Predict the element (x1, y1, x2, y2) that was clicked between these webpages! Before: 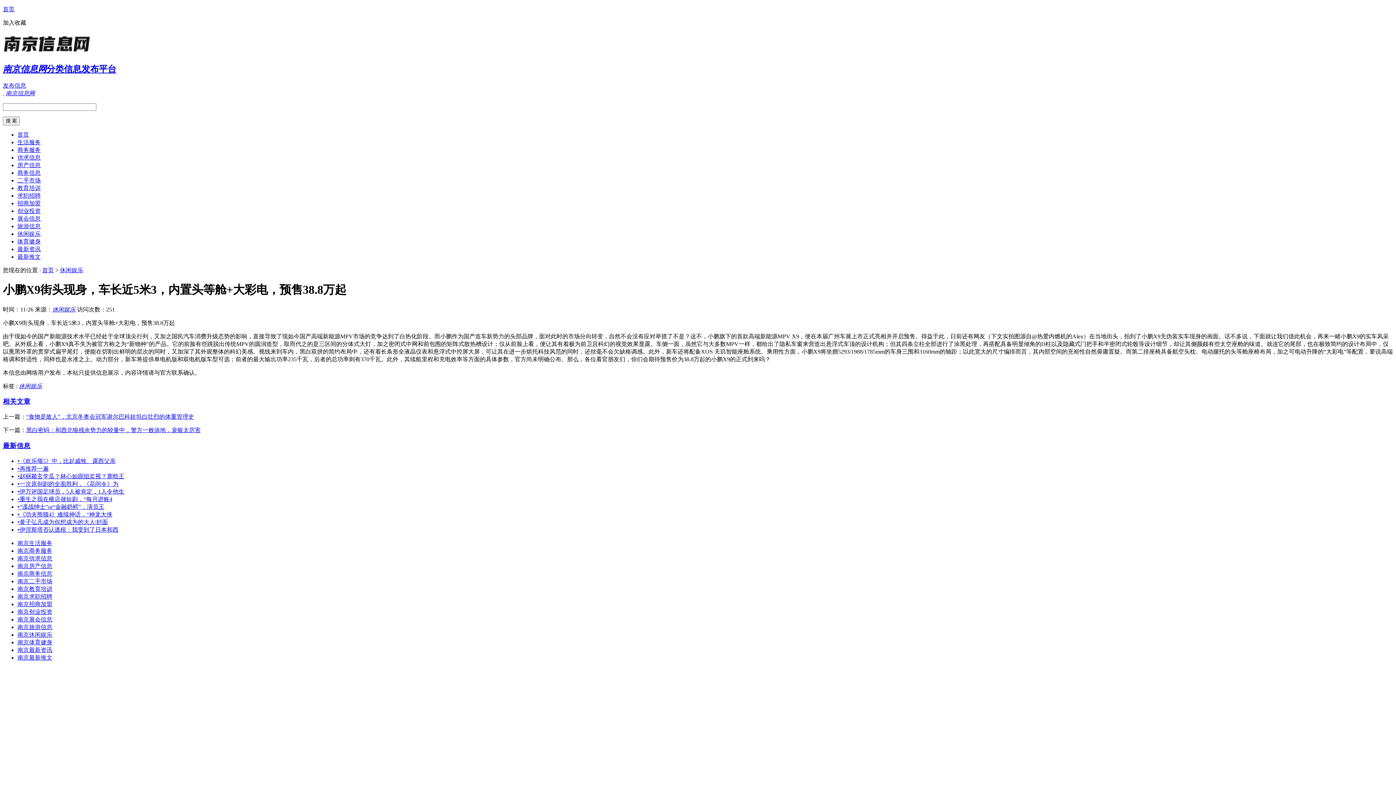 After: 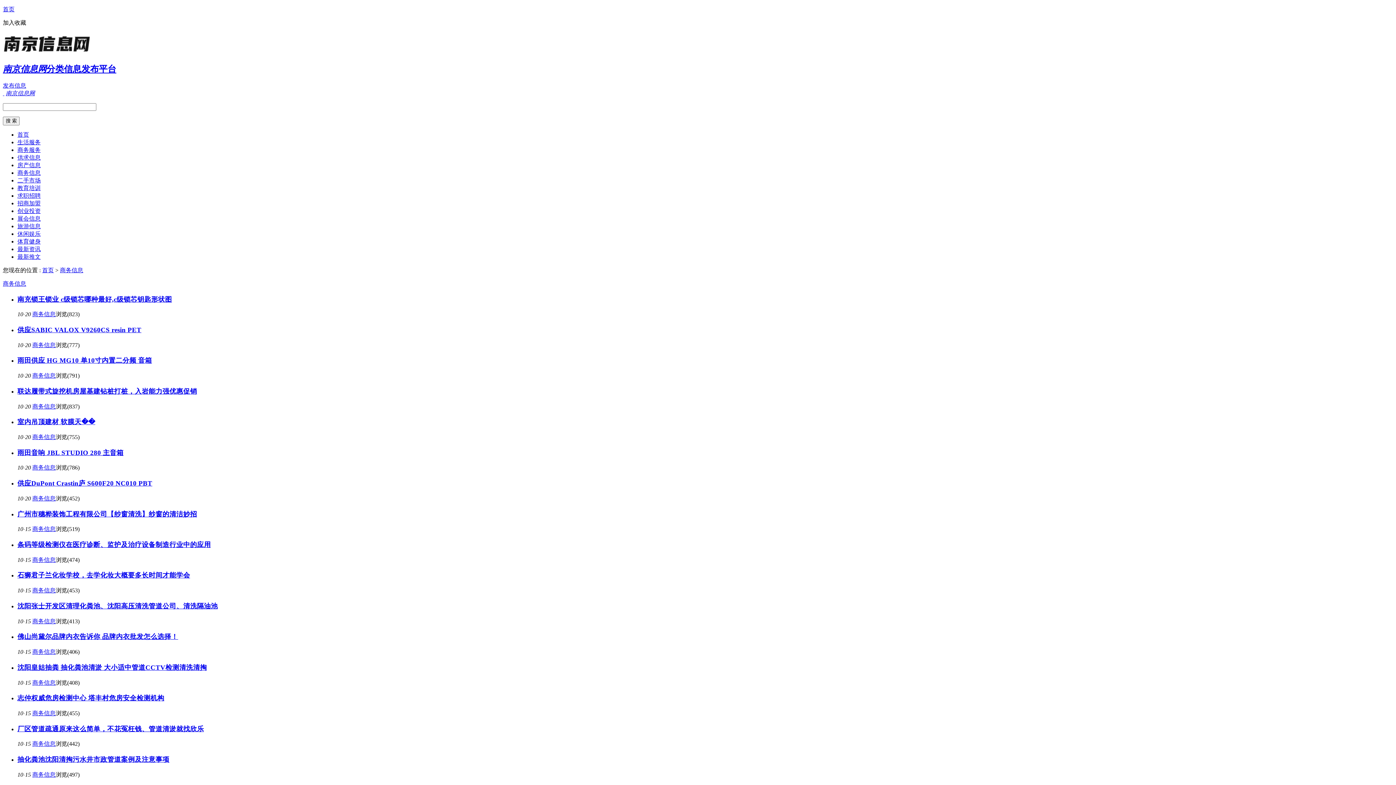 Action: label: 南京商务信息 bbox: (17, 570, 52, 576)